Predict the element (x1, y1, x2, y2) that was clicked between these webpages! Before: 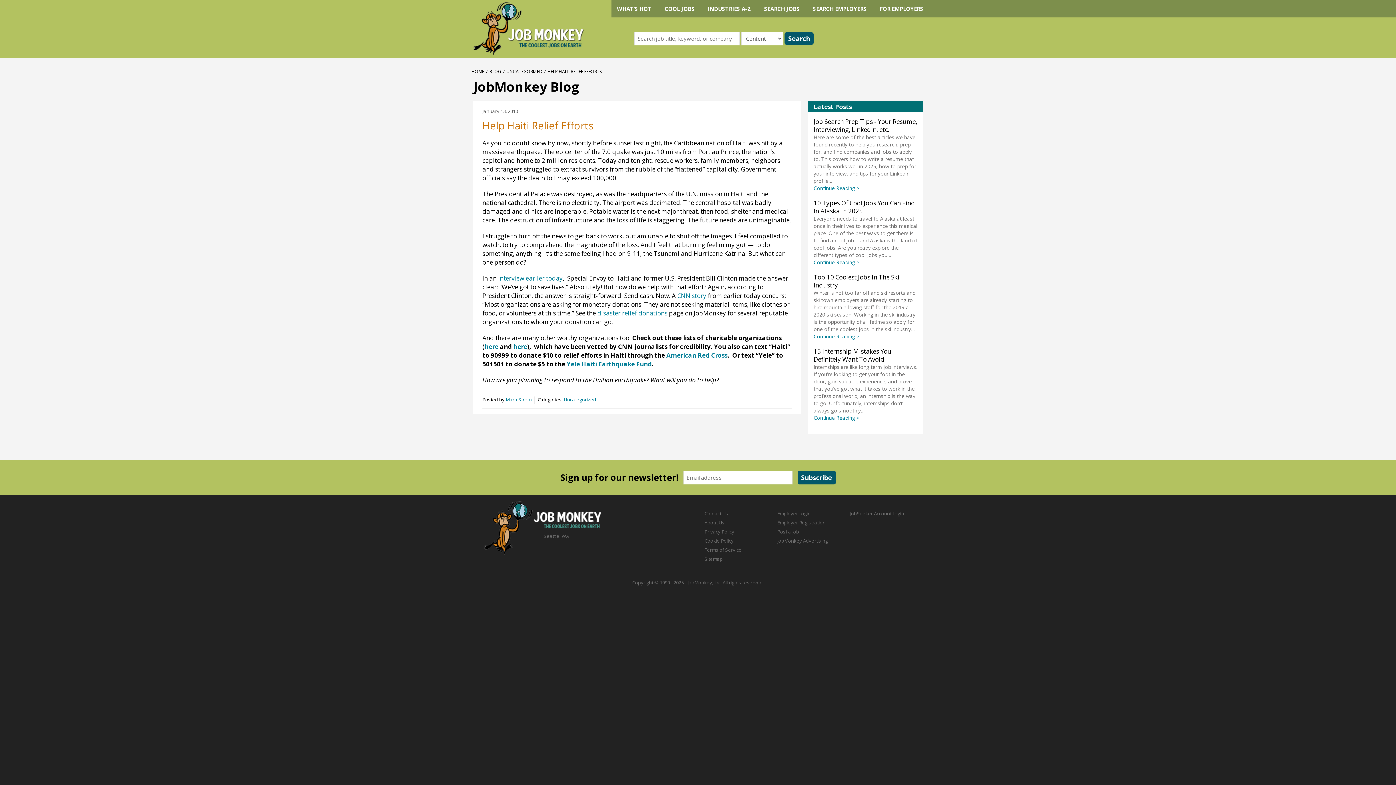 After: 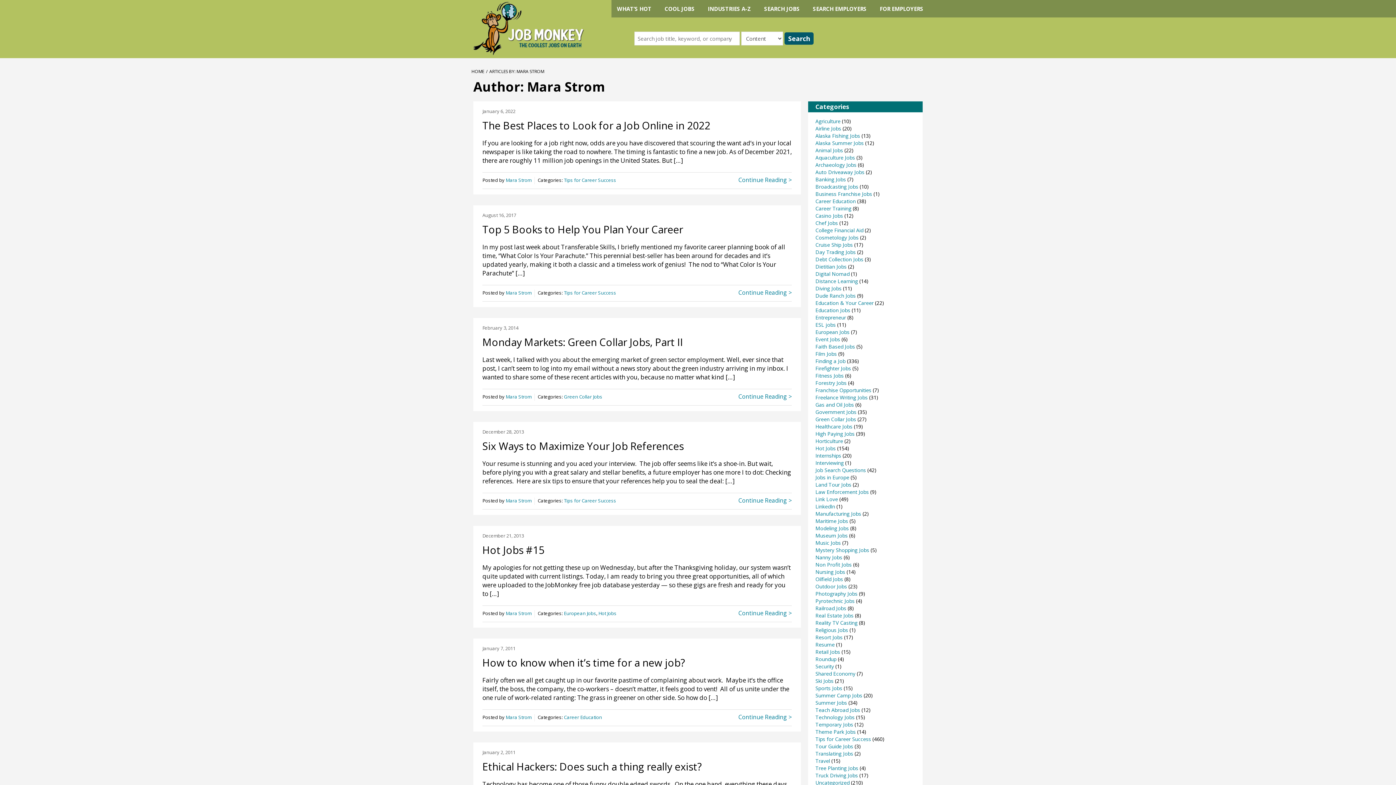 Action: label: Mara Strom bbox: (505, 396, 531, 403)